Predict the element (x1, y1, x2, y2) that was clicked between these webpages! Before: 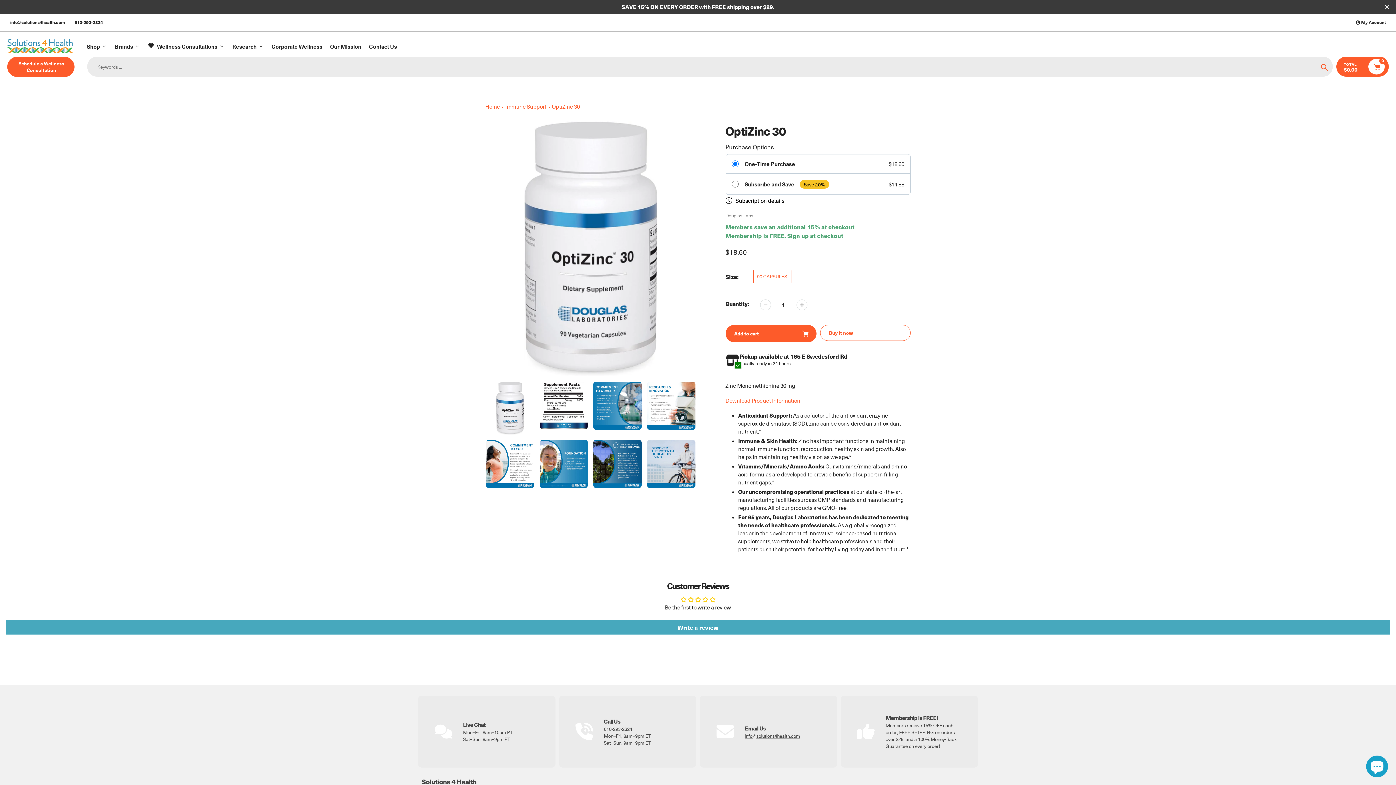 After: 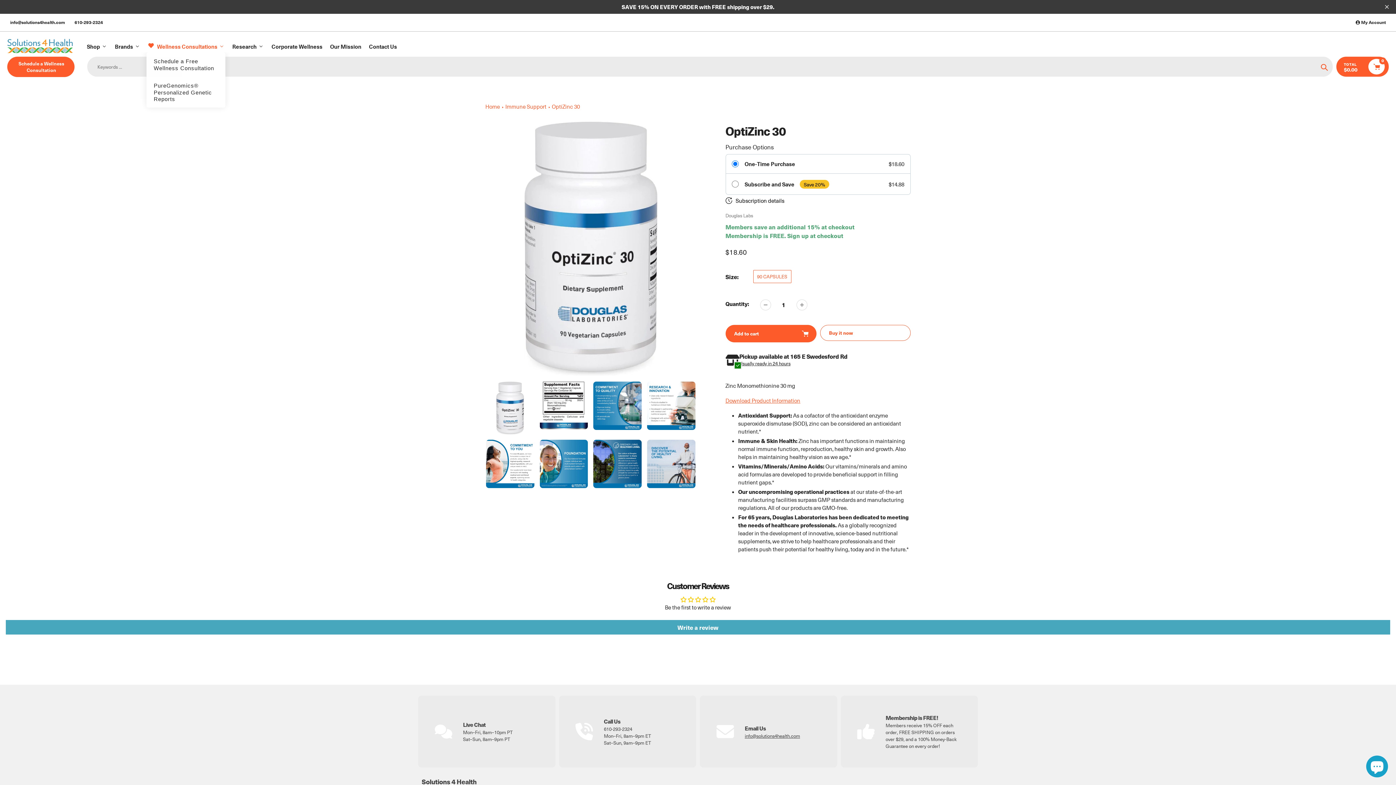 Action: label: Wellness Consultations bbox: (146, 41, 225, 50)